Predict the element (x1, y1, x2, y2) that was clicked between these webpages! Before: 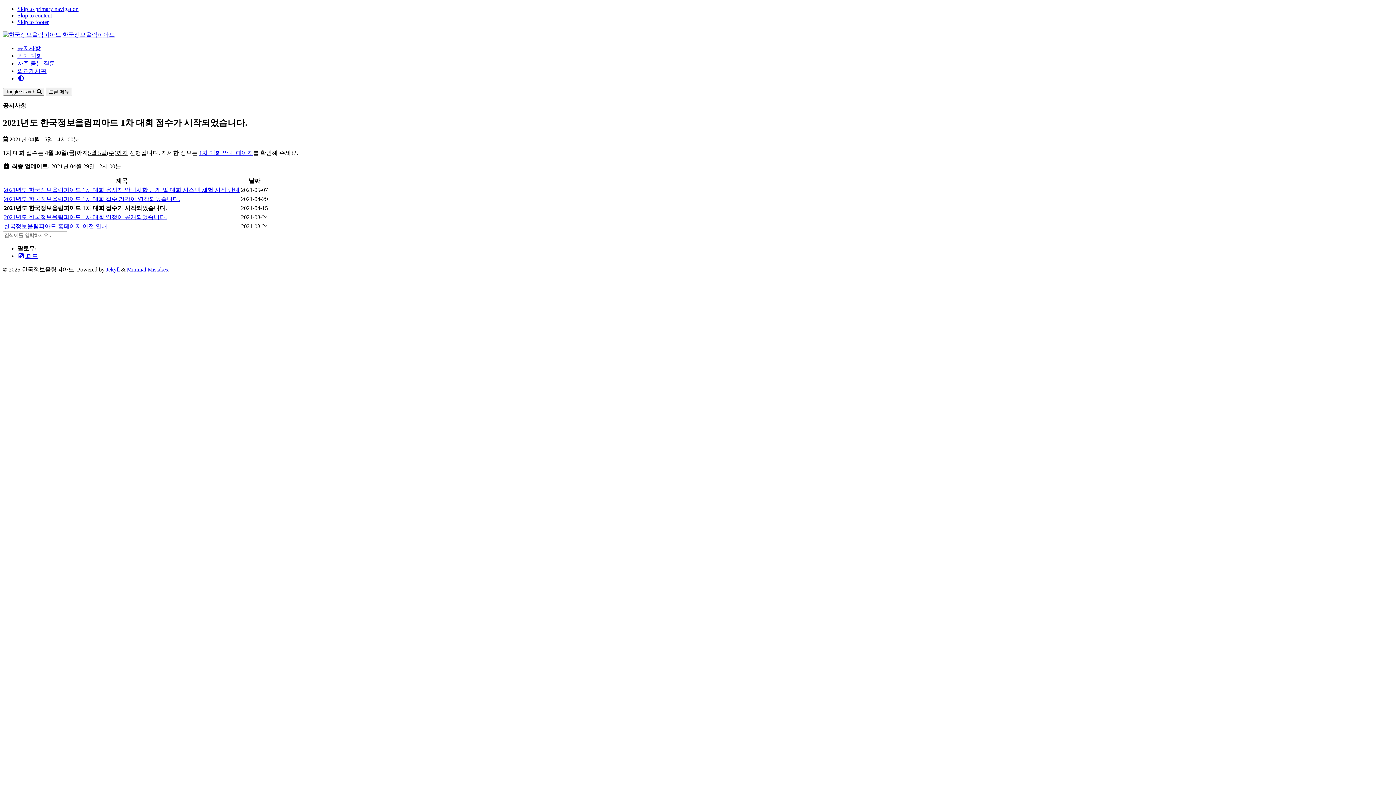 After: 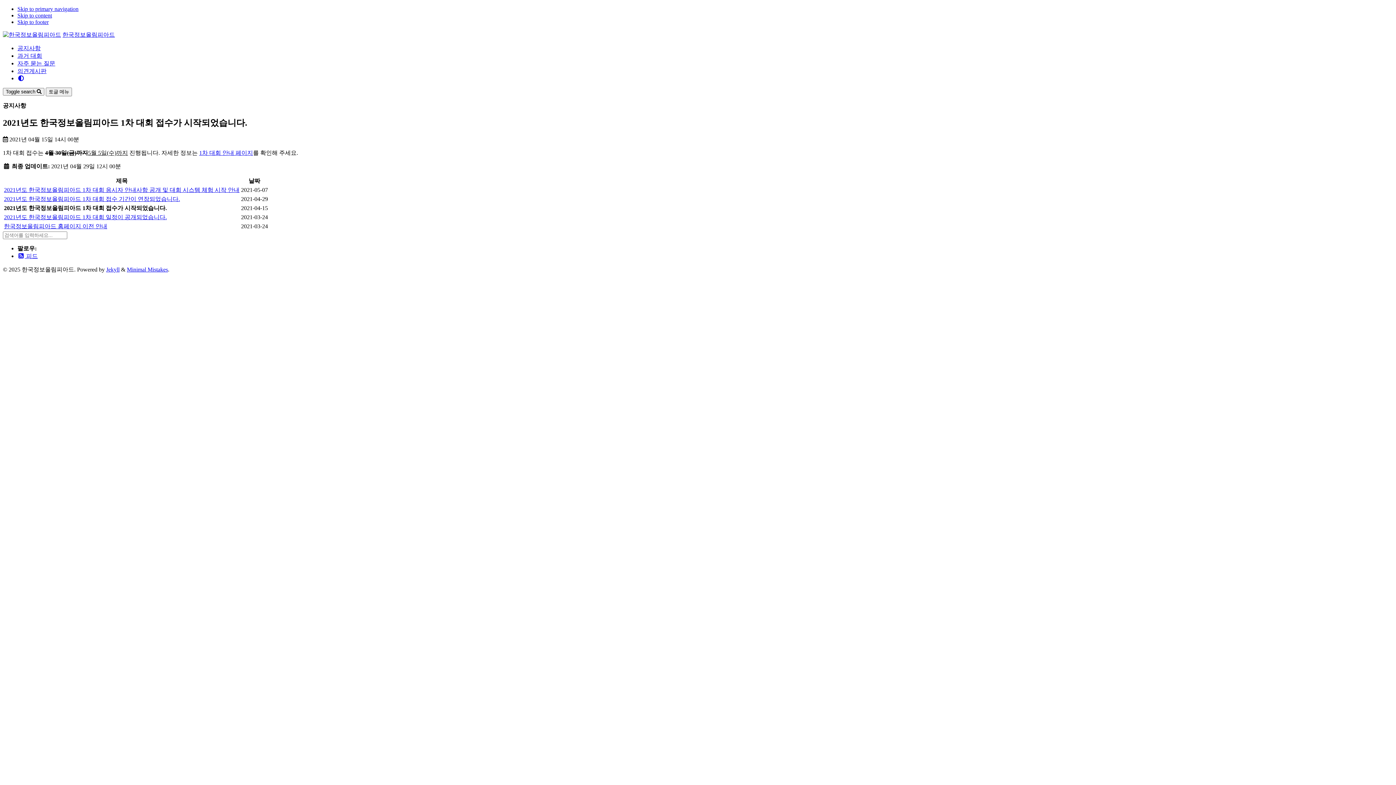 Action: bbox: (17, 5, 78, 12) label: Skip to primary navigation